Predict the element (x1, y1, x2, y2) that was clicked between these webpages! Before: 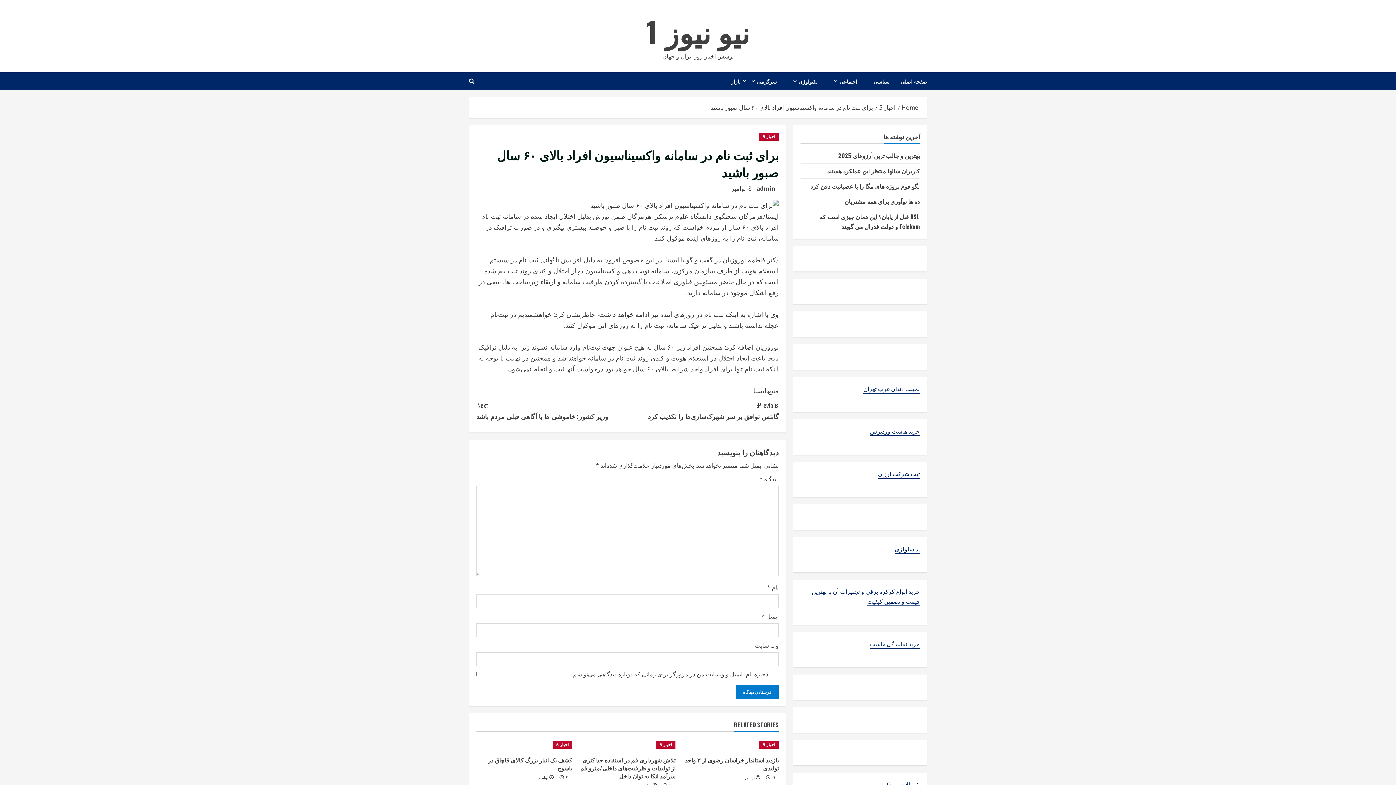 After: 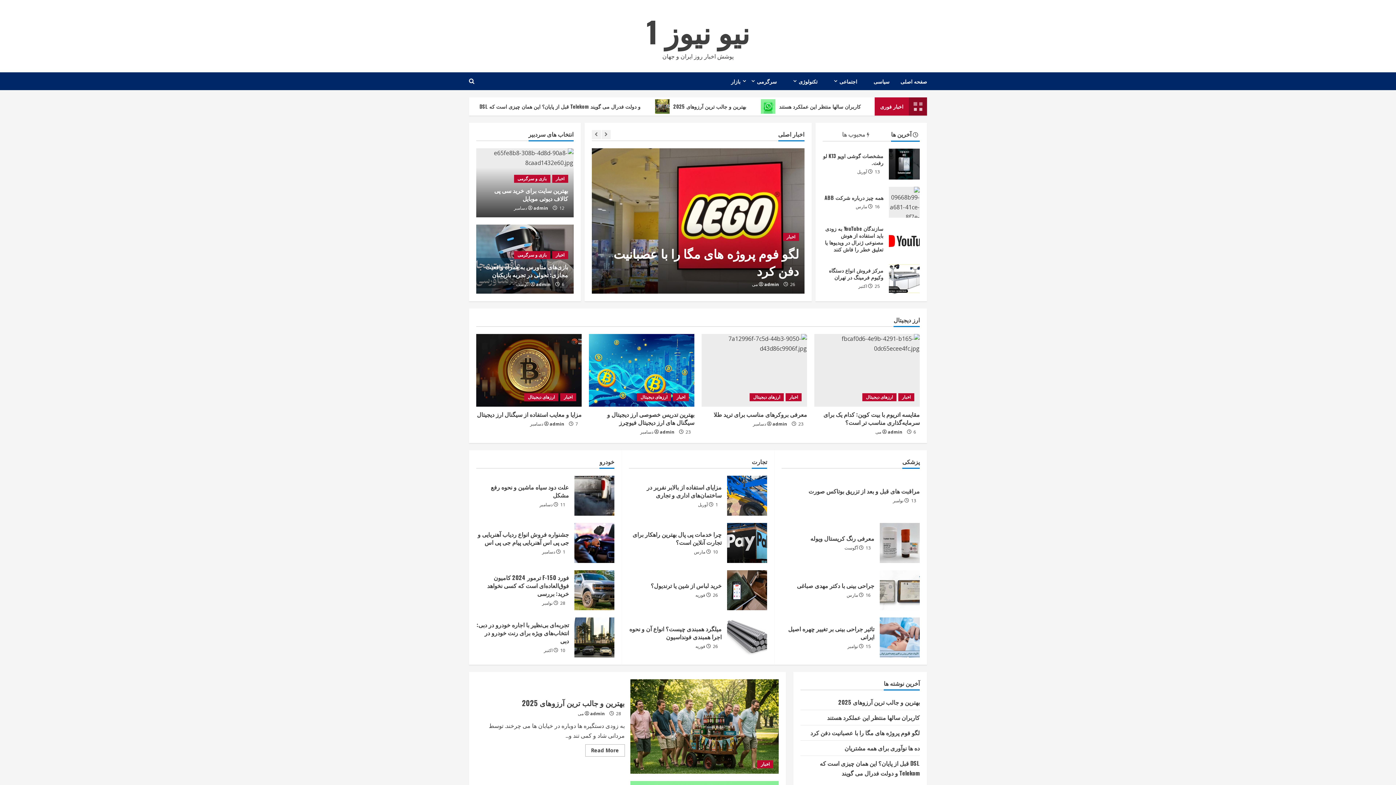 Action: label: Home bbox: (901, 103, 918, 111)